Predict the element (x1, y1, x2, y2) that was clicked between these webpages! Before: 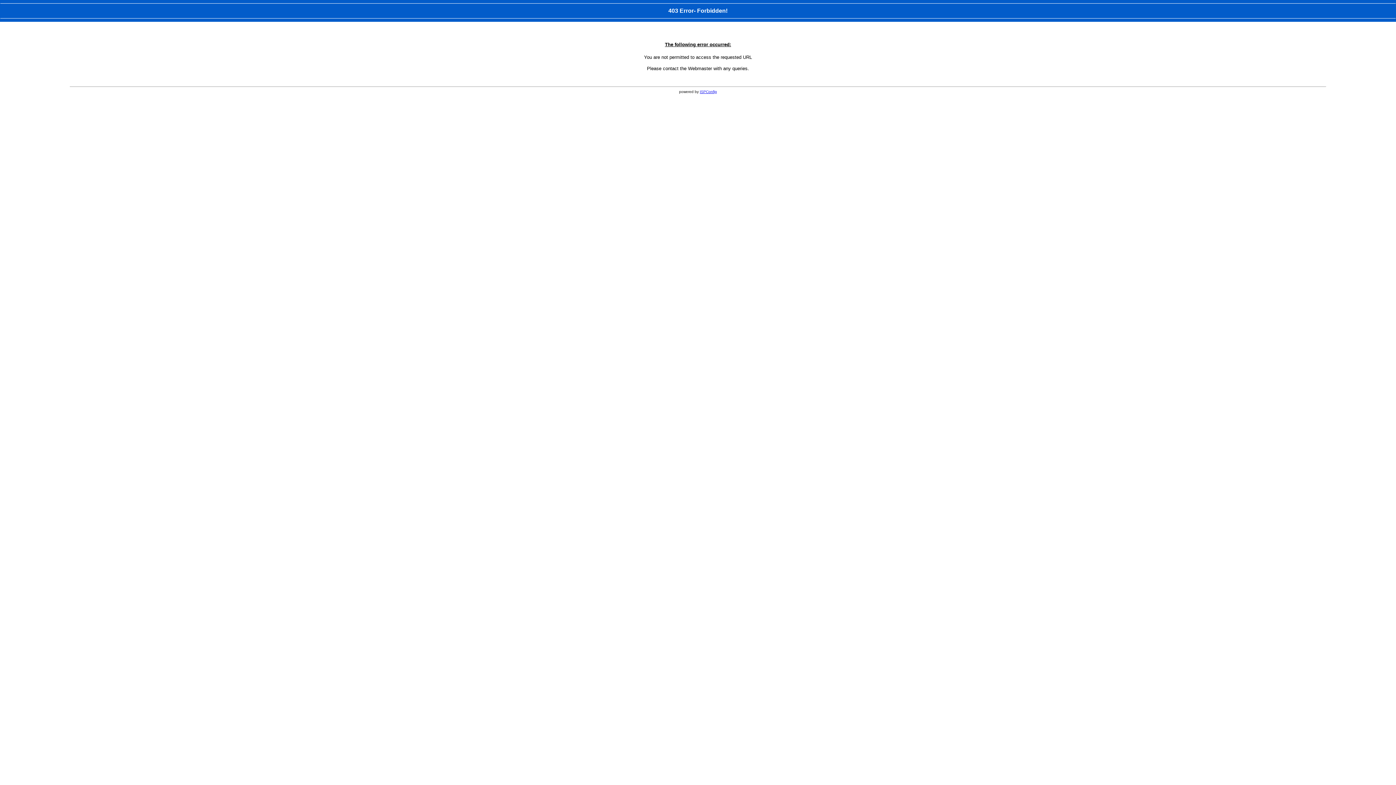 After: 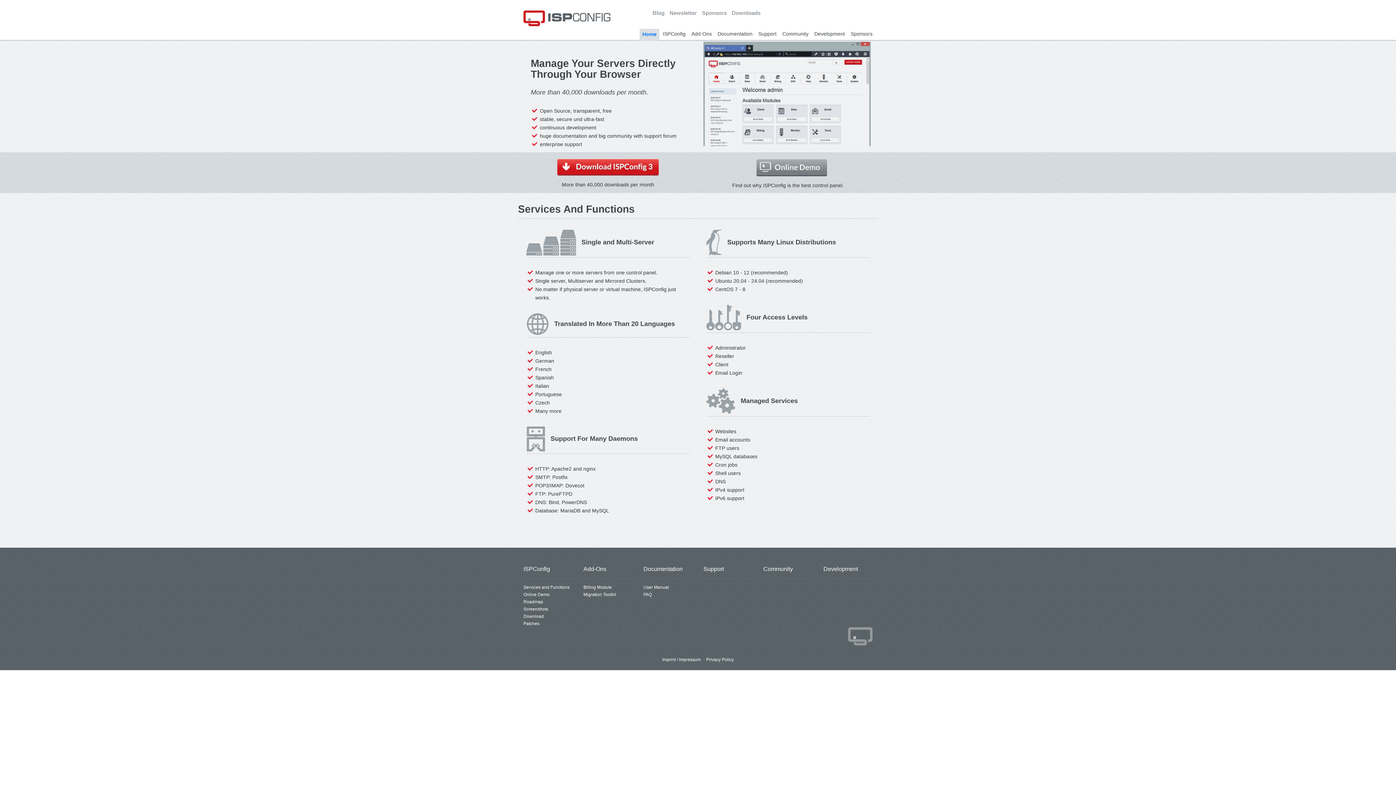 Action: bbox: (700, 89, 717, 93) label: ISPConfig